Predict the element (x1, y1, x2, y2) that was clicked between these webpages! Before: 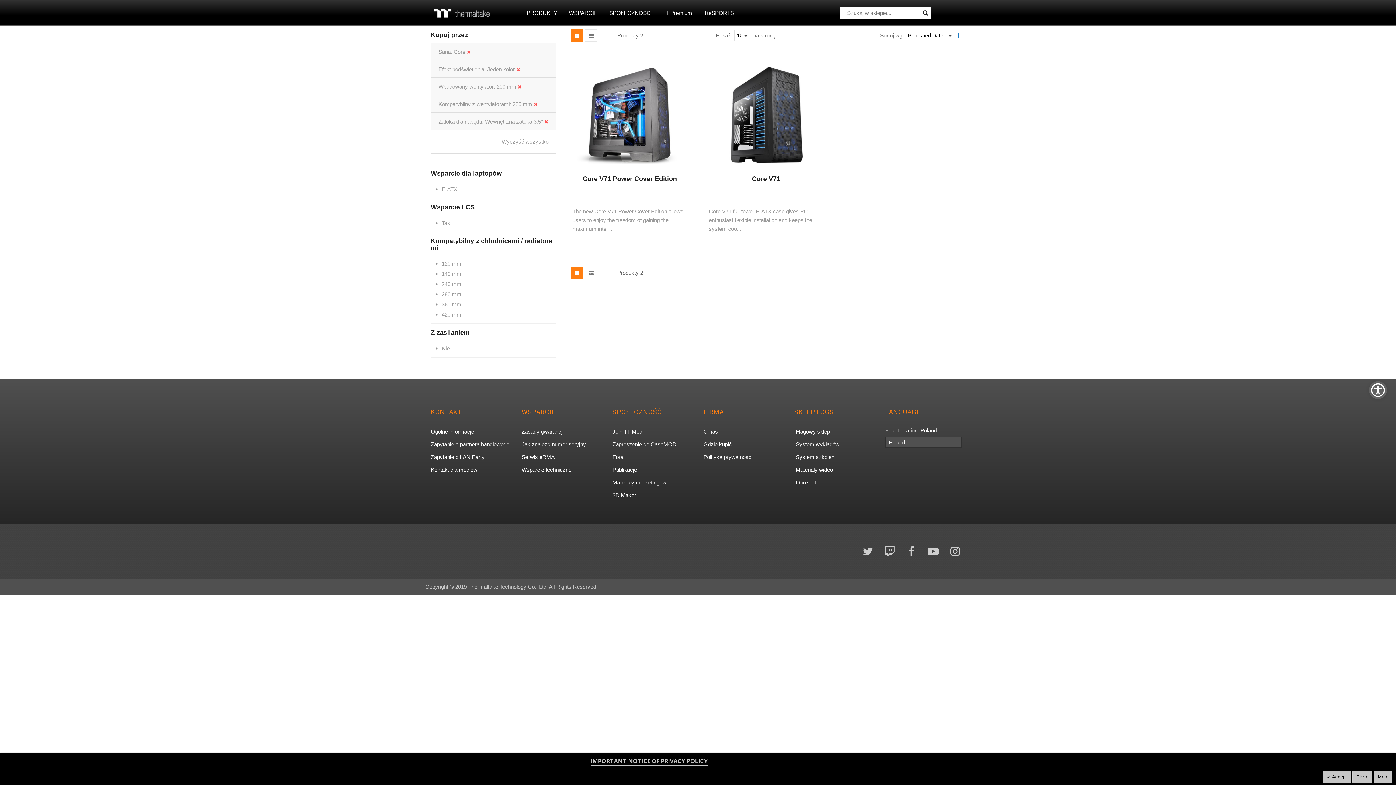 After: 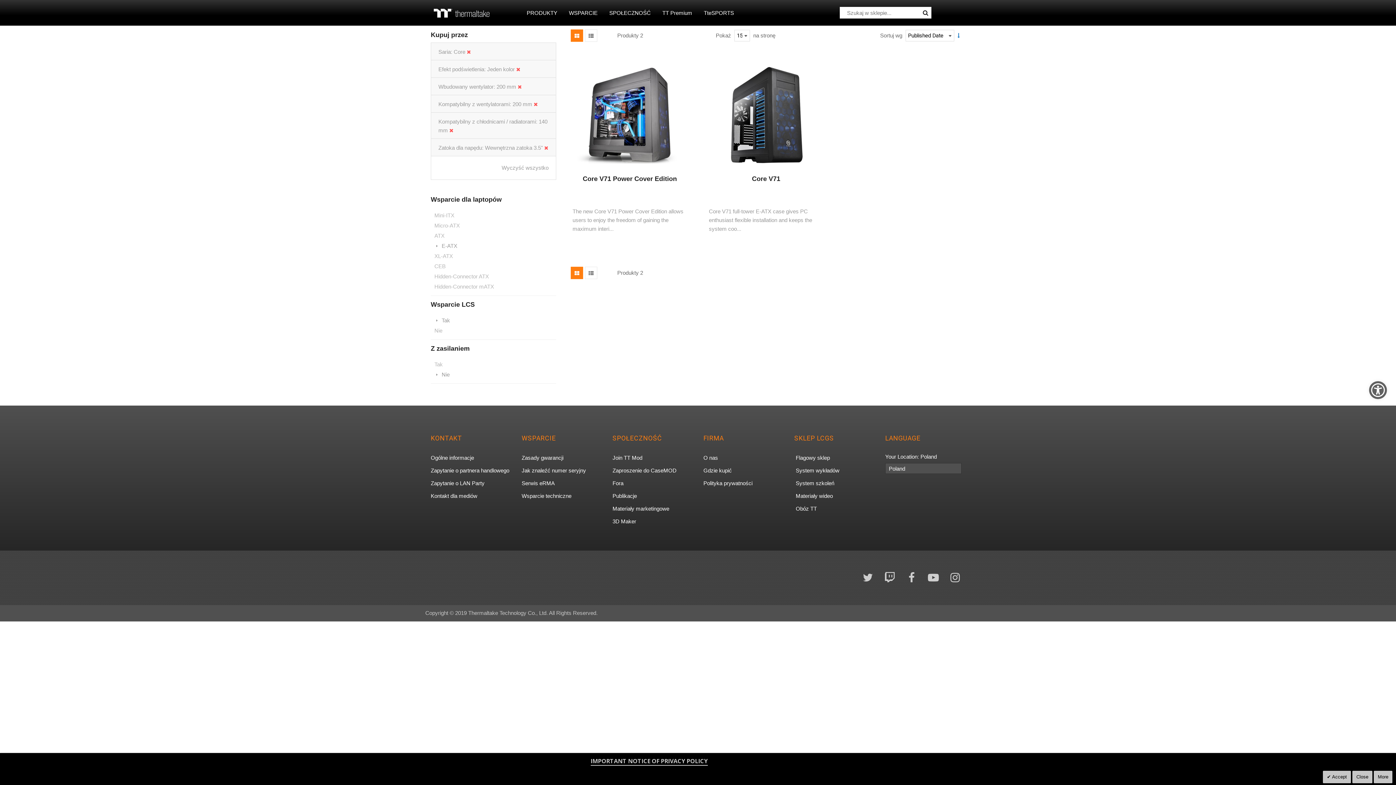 Action: label: 140 mm bbox: (434, 269, 552, 278)